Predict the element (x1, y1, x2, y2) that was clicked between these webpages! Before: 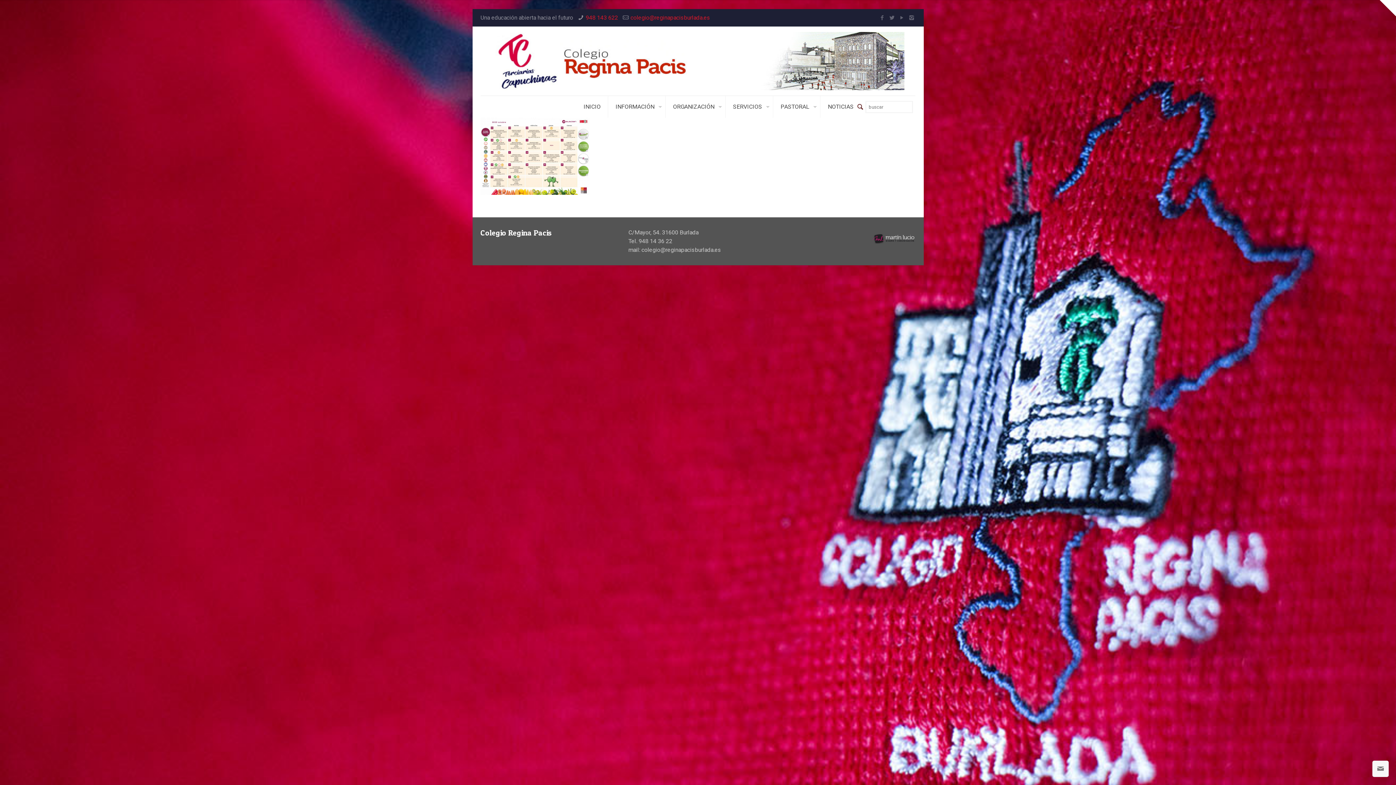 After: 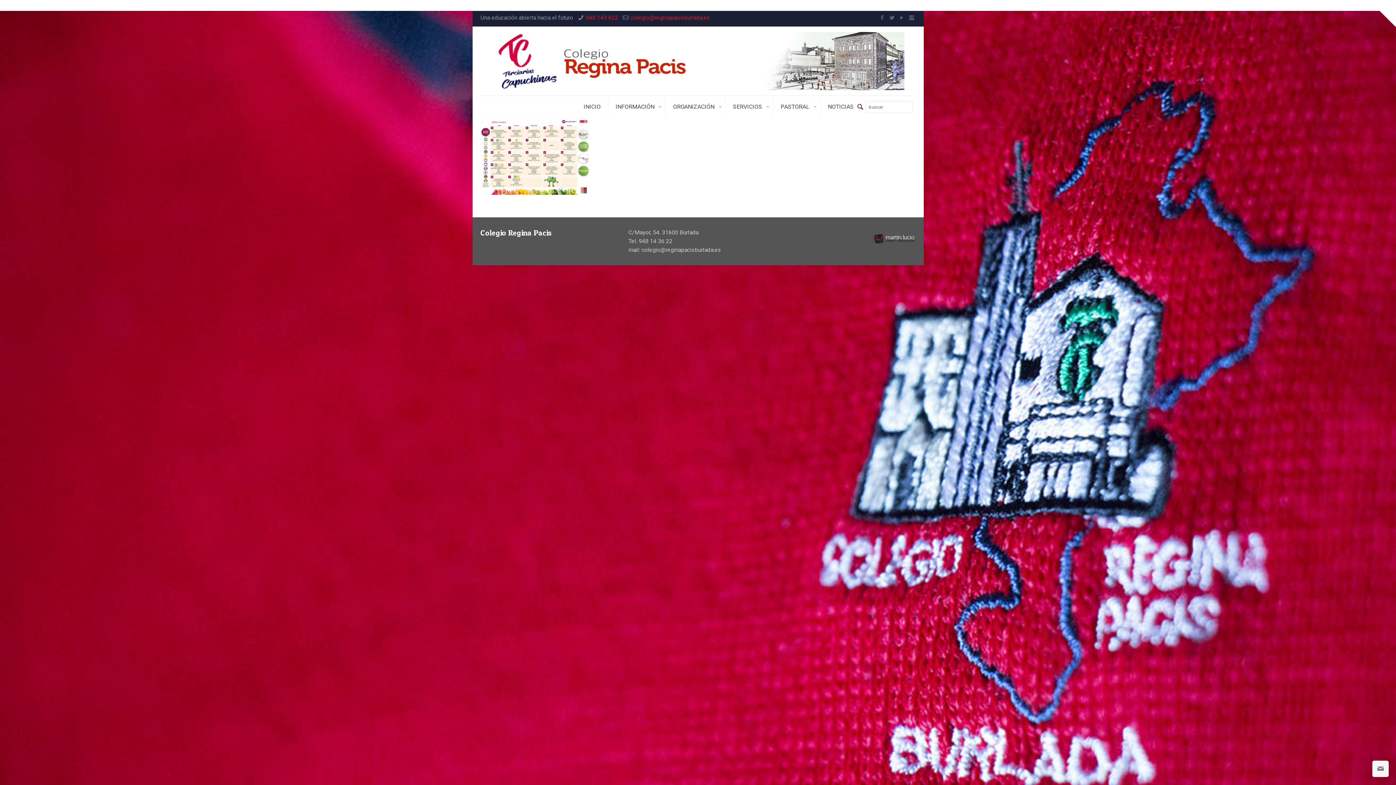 Action: bbox: (1380, 0, 1396, 16)